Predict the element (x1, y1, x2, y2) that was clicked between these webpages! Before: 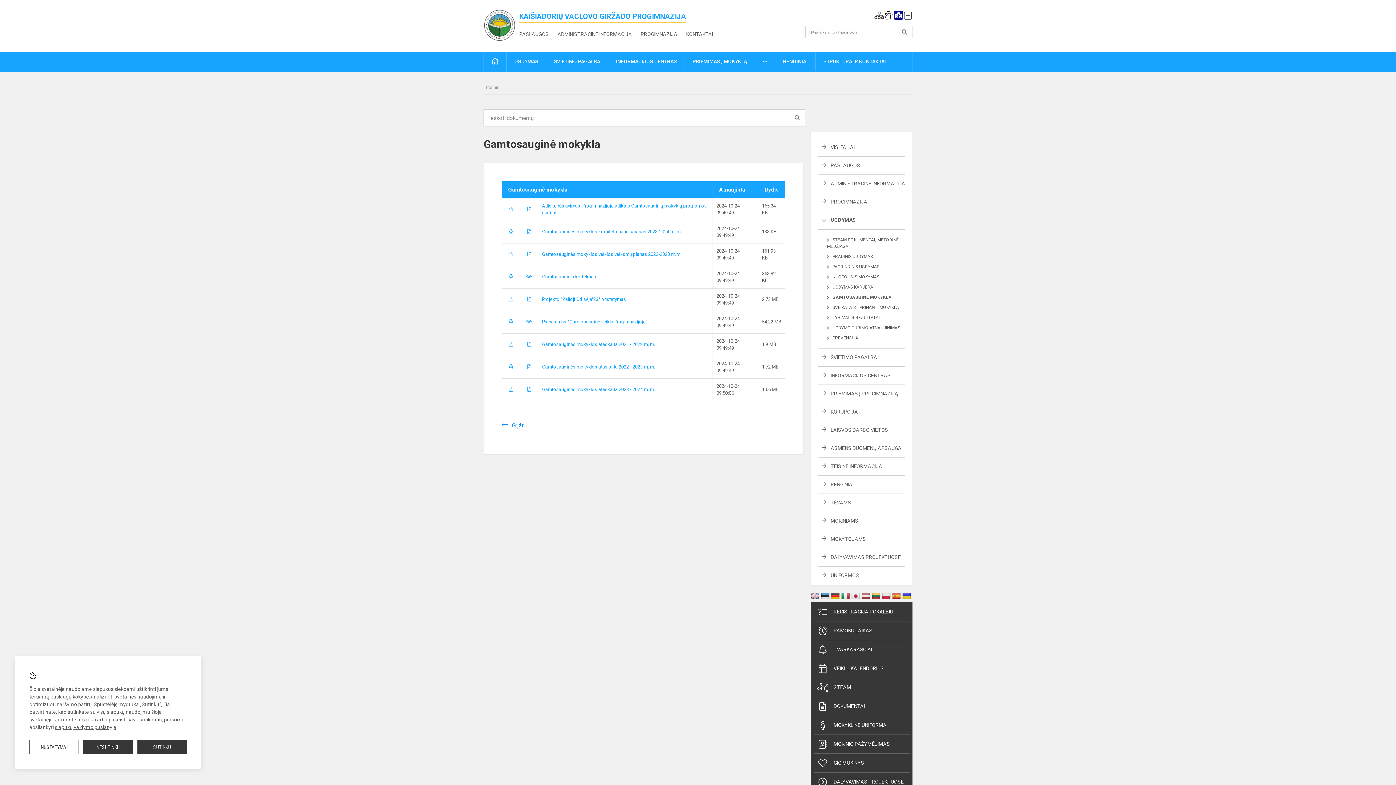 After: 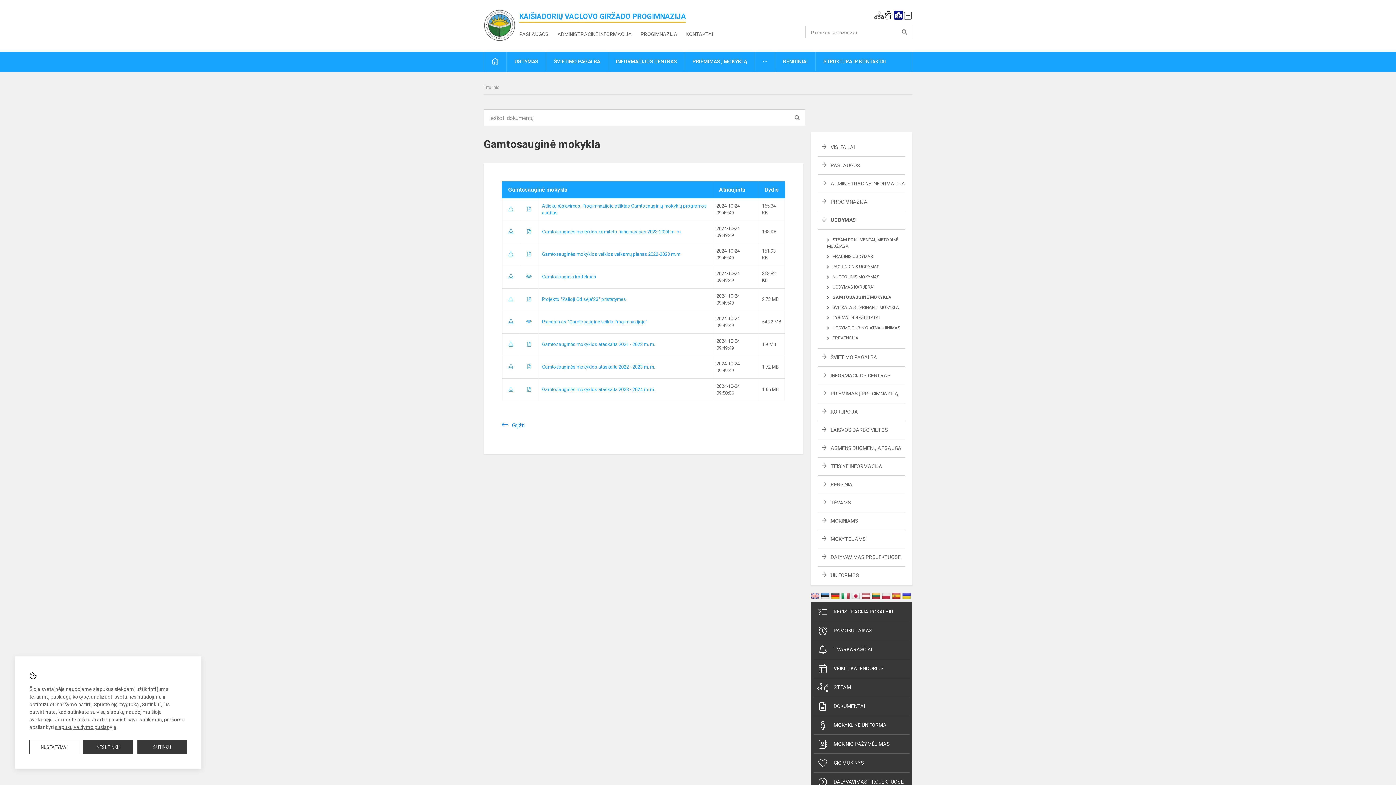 Action: bbox: (508, 296, 513, 302)